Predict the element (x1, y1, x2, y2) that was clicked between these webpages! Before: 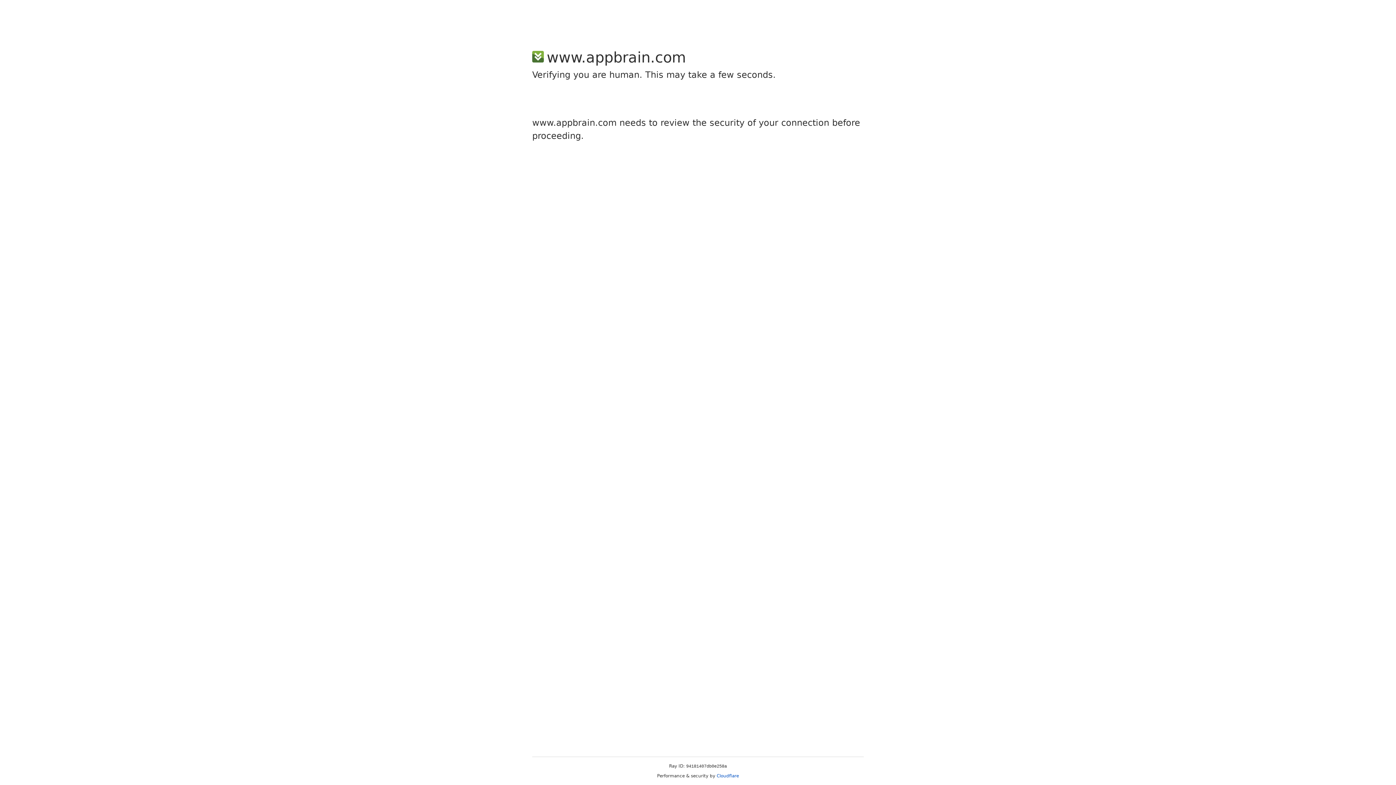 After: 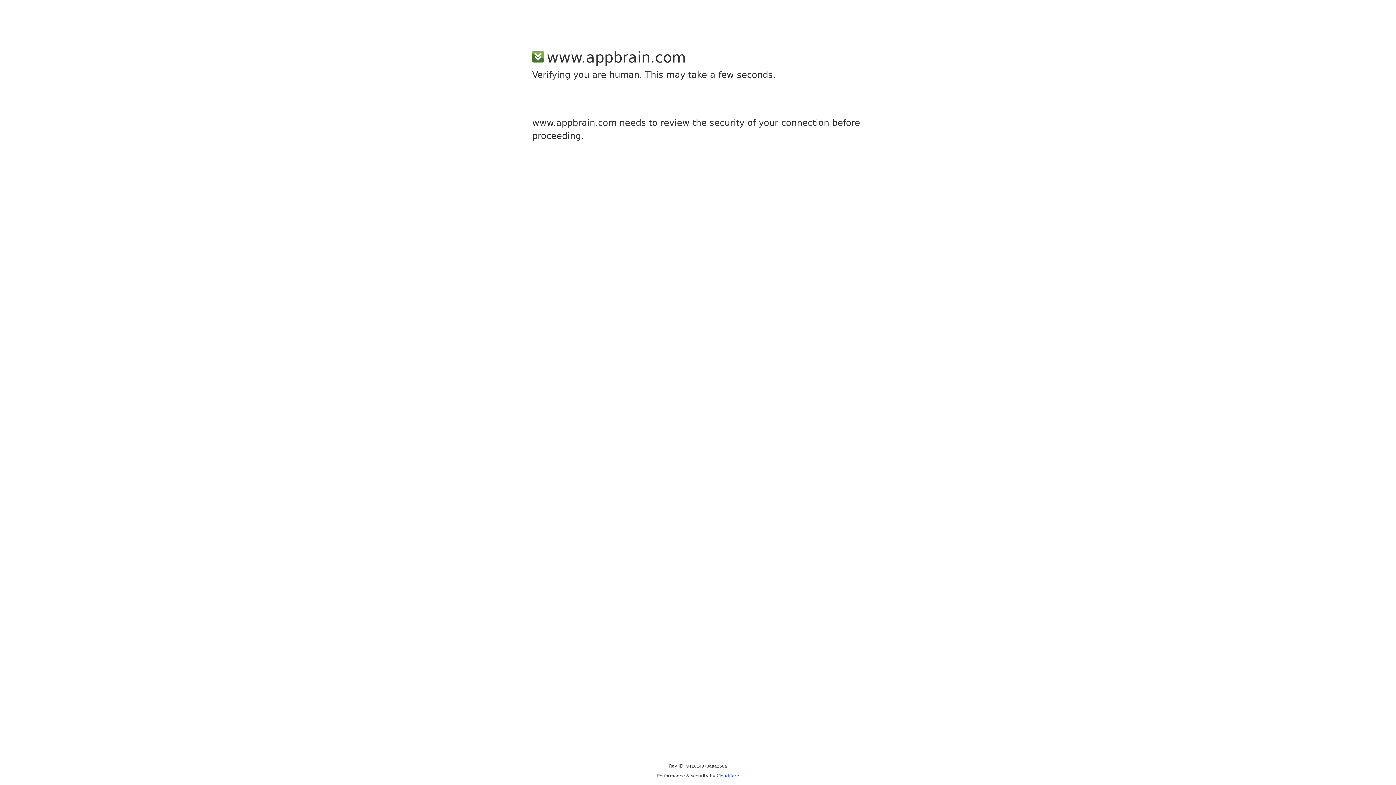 Action: bbox: (716, 773, 739, 778) label: Cloudflare